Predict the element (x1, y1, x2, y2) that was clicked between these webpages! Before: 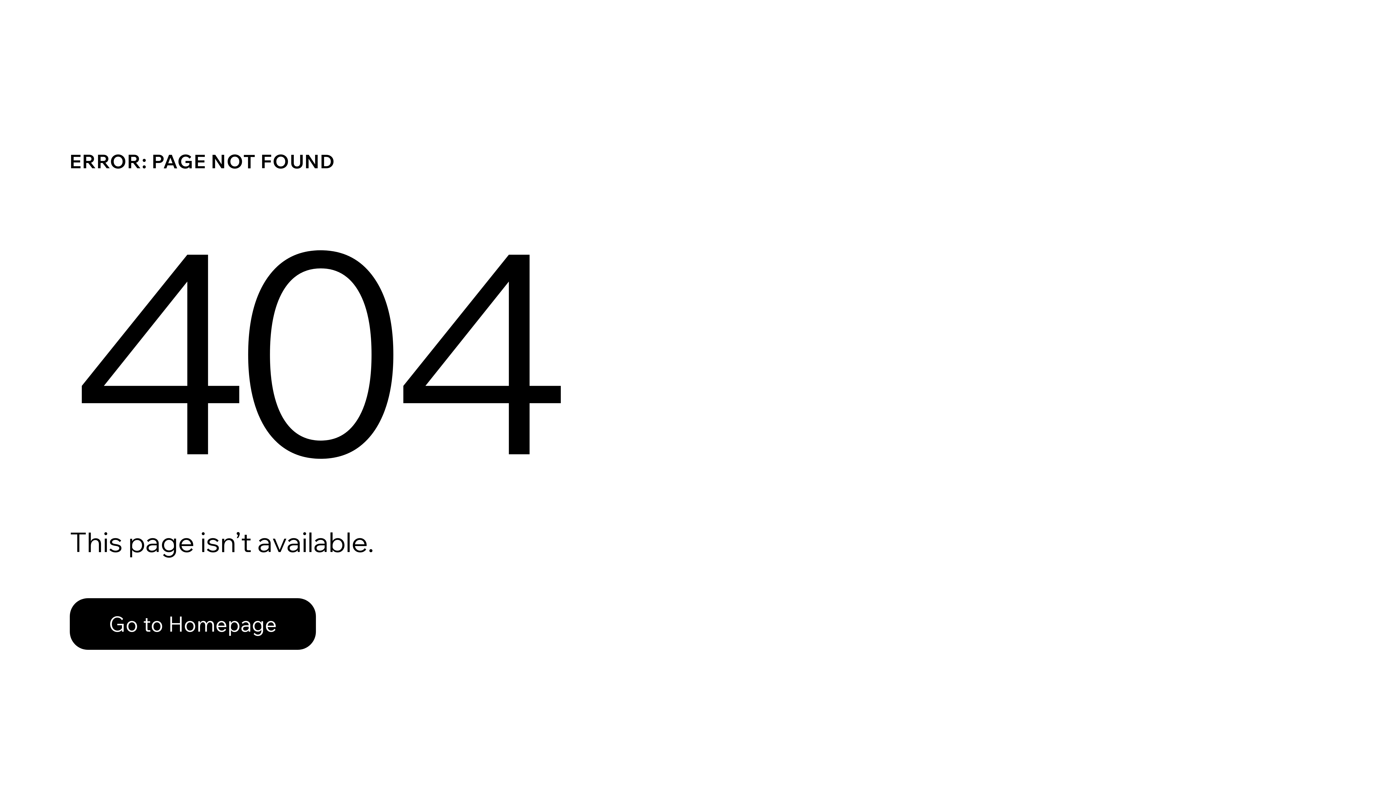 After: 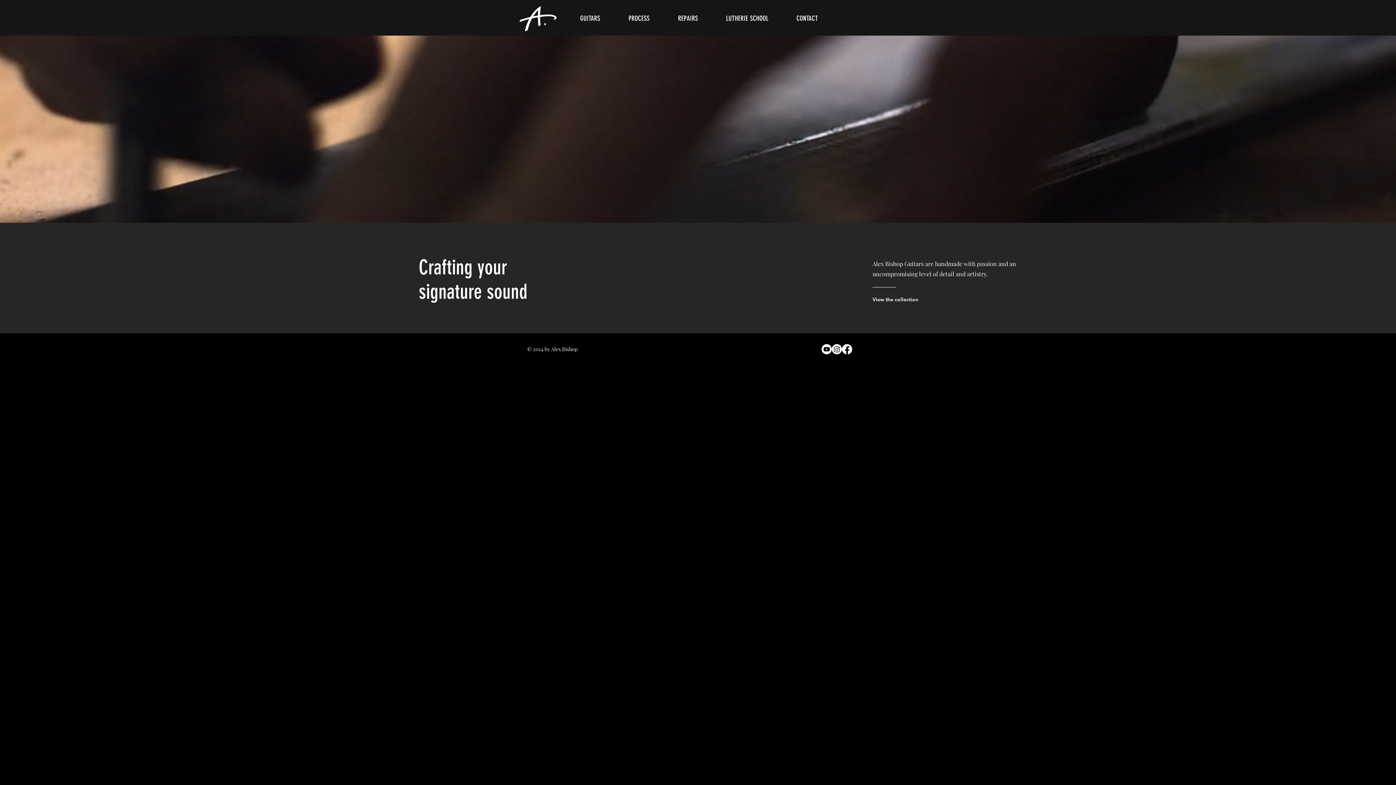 Action: label: Go to Homepage bbox: (69, 598, 316, 650)